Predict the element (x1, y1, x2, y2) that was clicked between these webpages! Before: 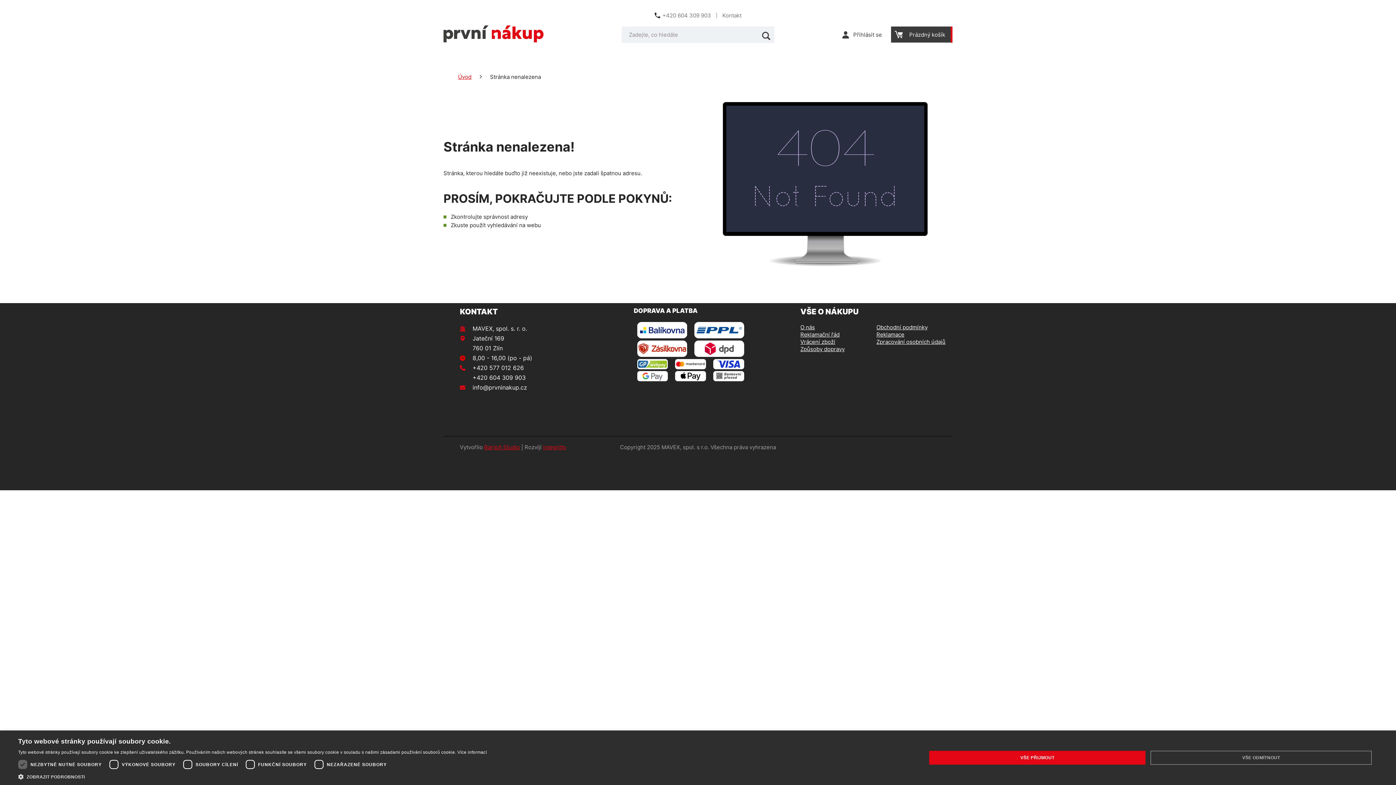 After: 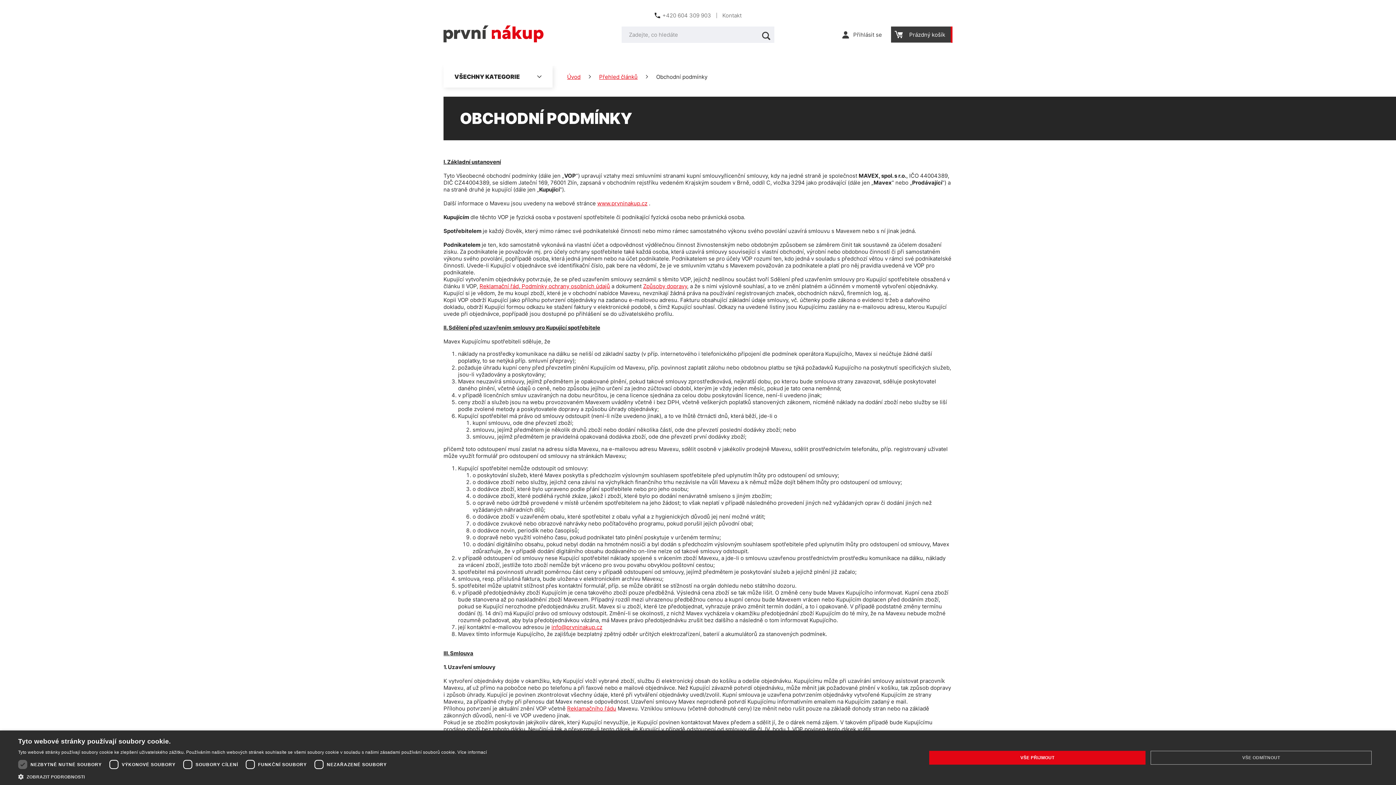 Action: label: Obchodní podmínky bbox: (876, 323, 950, 331)